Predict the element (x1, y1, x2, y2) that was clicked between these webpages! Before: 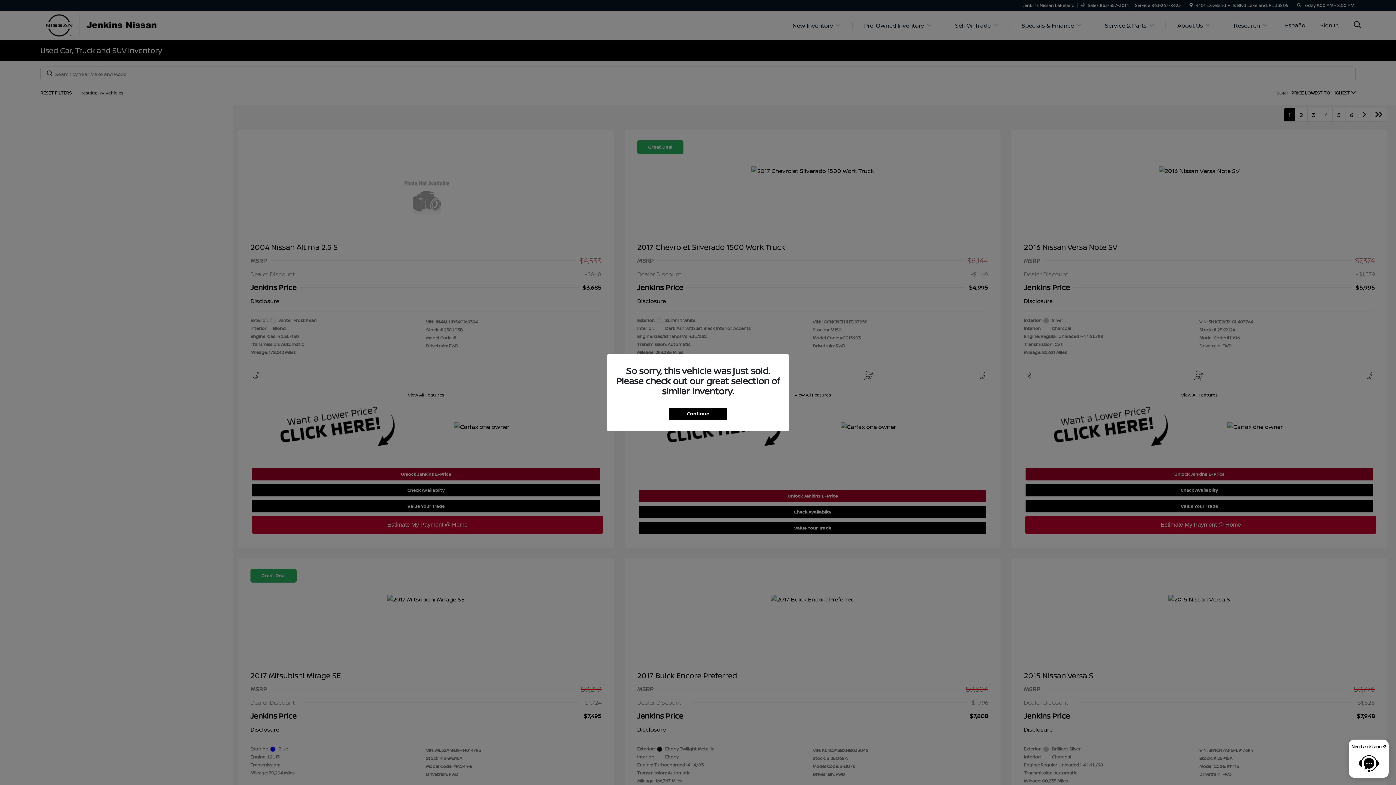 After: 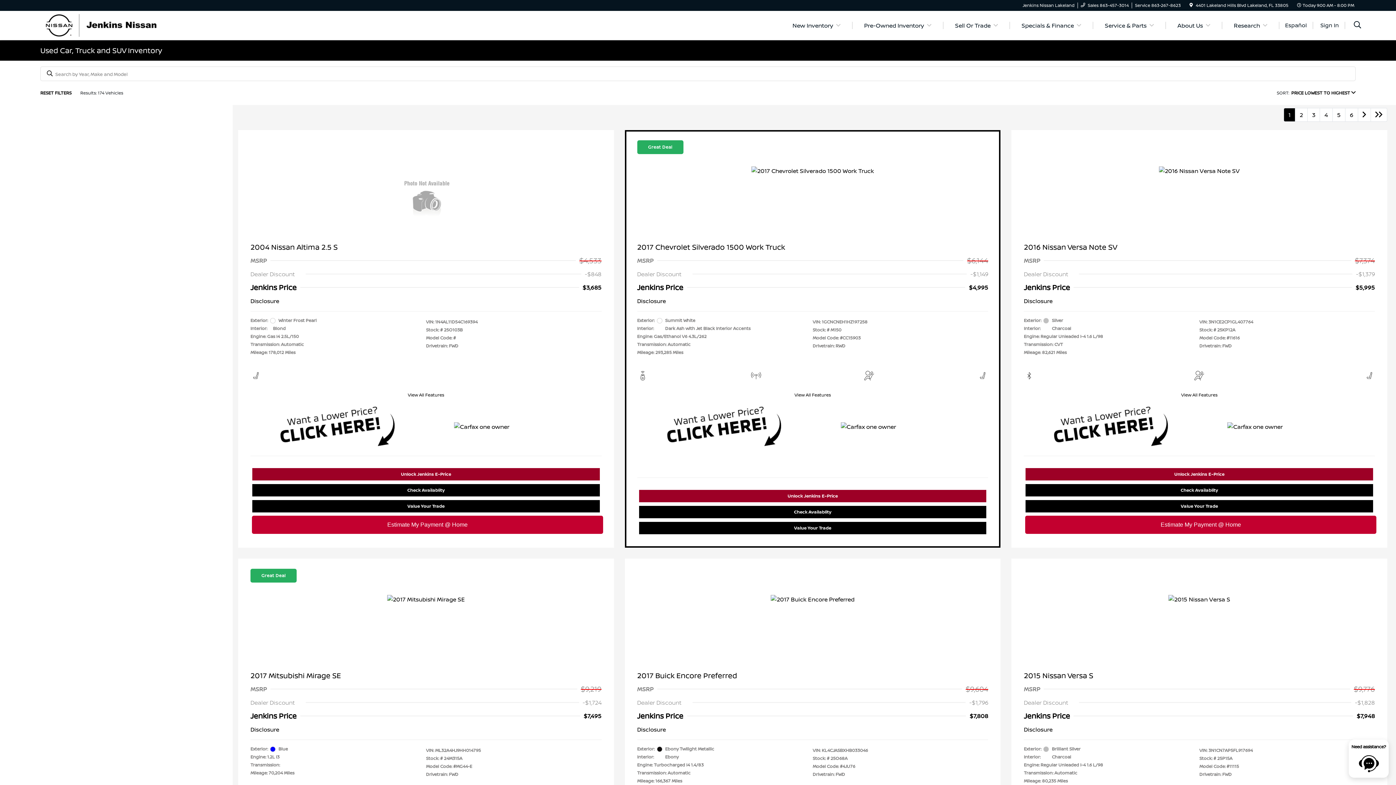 Action: label: Continue bbox: (669, 407, 727, 419)